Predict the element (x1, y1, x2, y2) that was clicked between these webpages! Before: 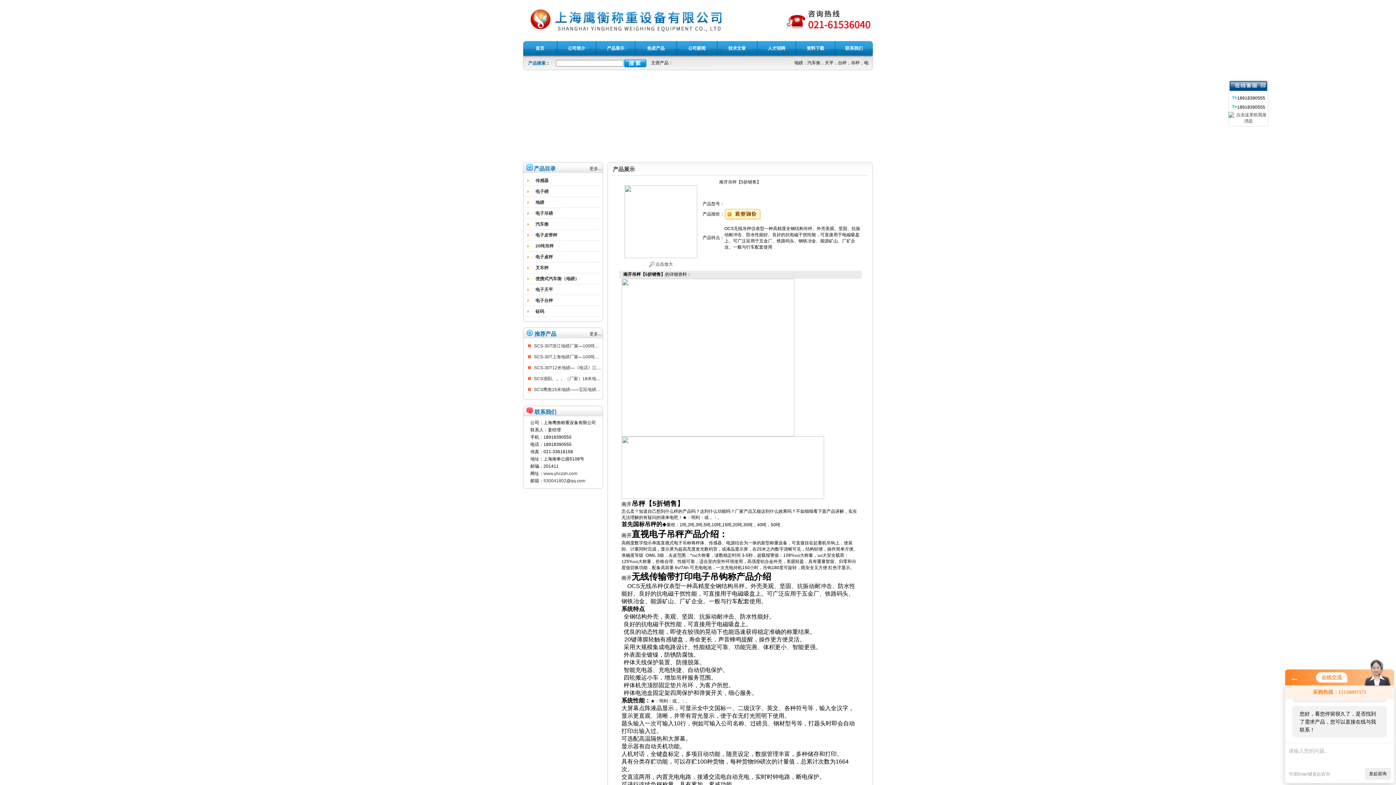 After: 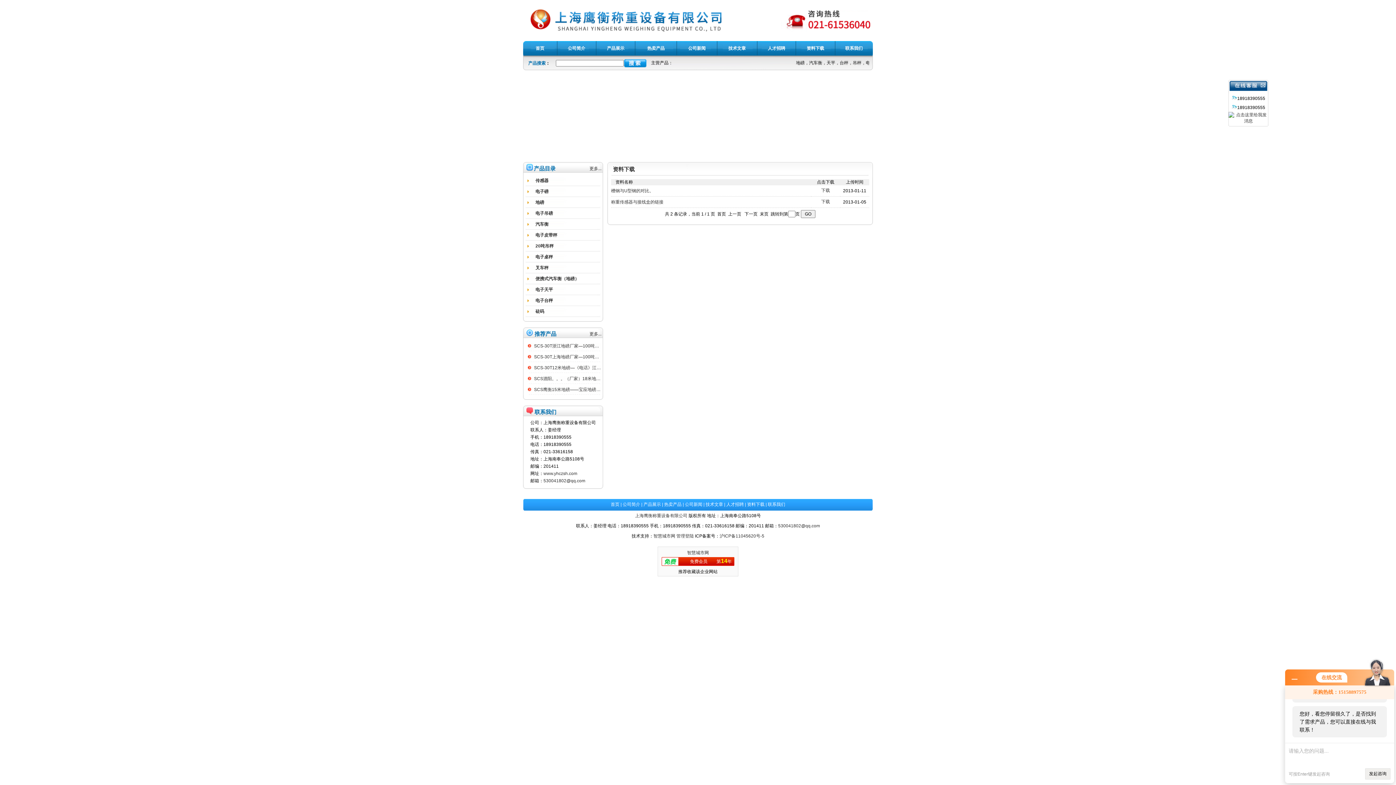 Action: bbox: (806, 45, 824, 50) label: 资料下载